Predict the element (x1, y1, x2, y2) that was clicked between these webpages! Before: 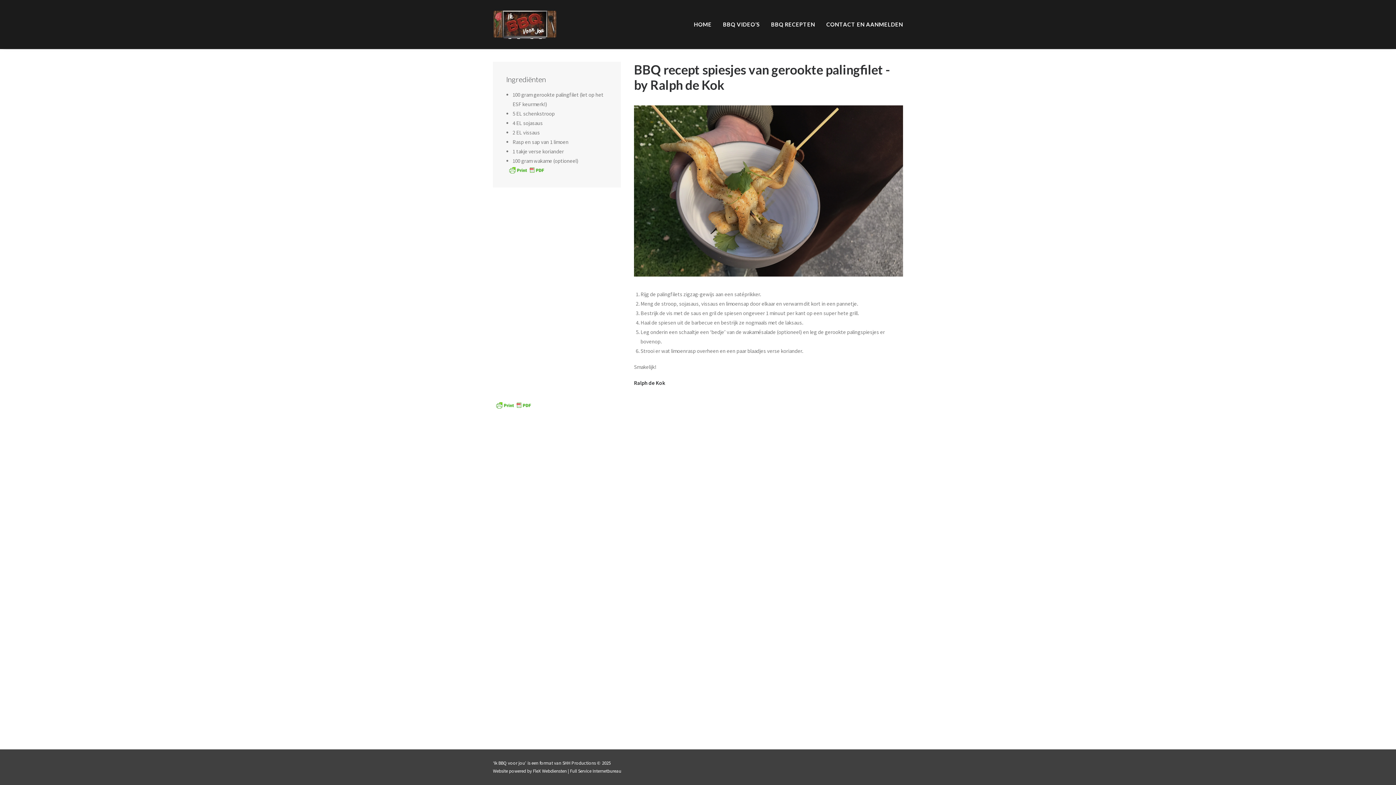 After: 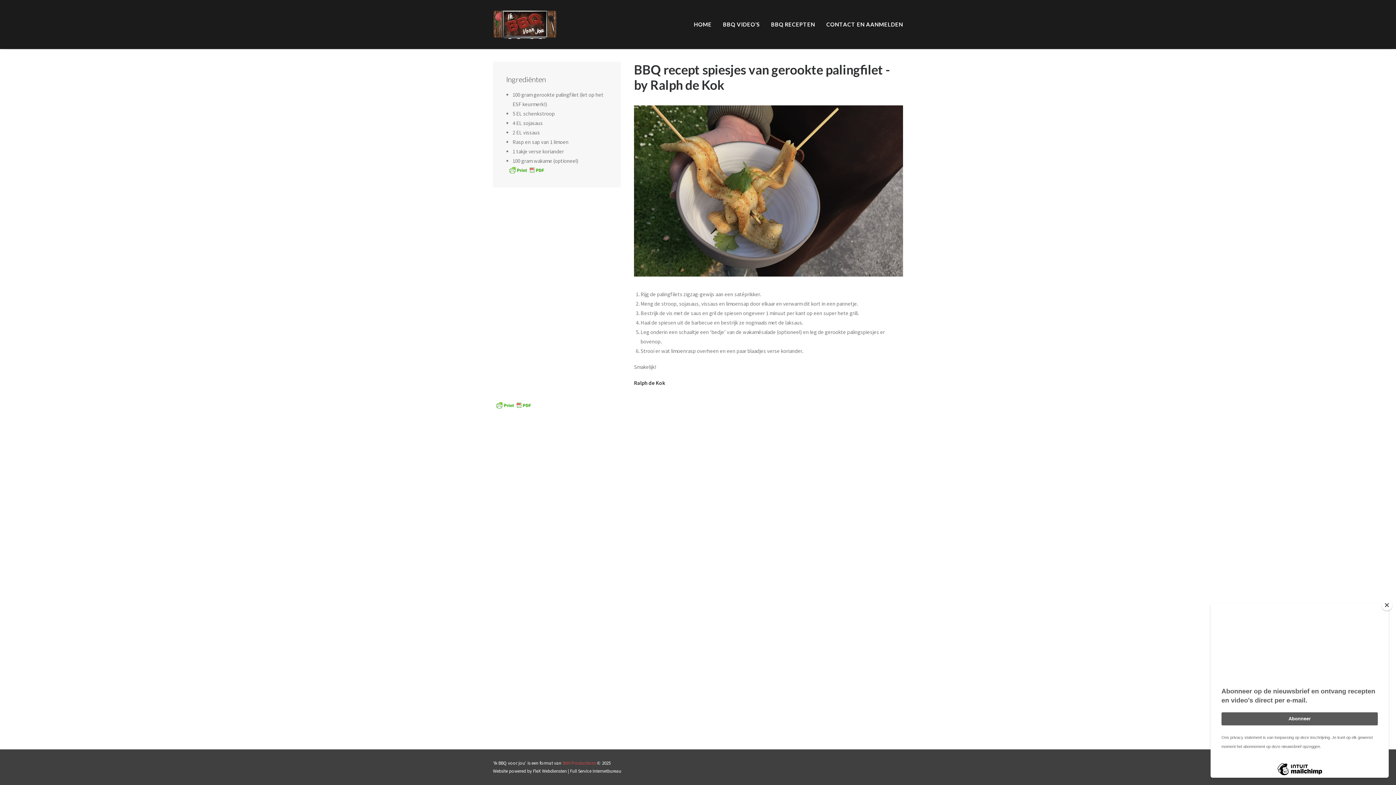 Action: bbox: (562, 760, 596, 766) label: SHH Productions